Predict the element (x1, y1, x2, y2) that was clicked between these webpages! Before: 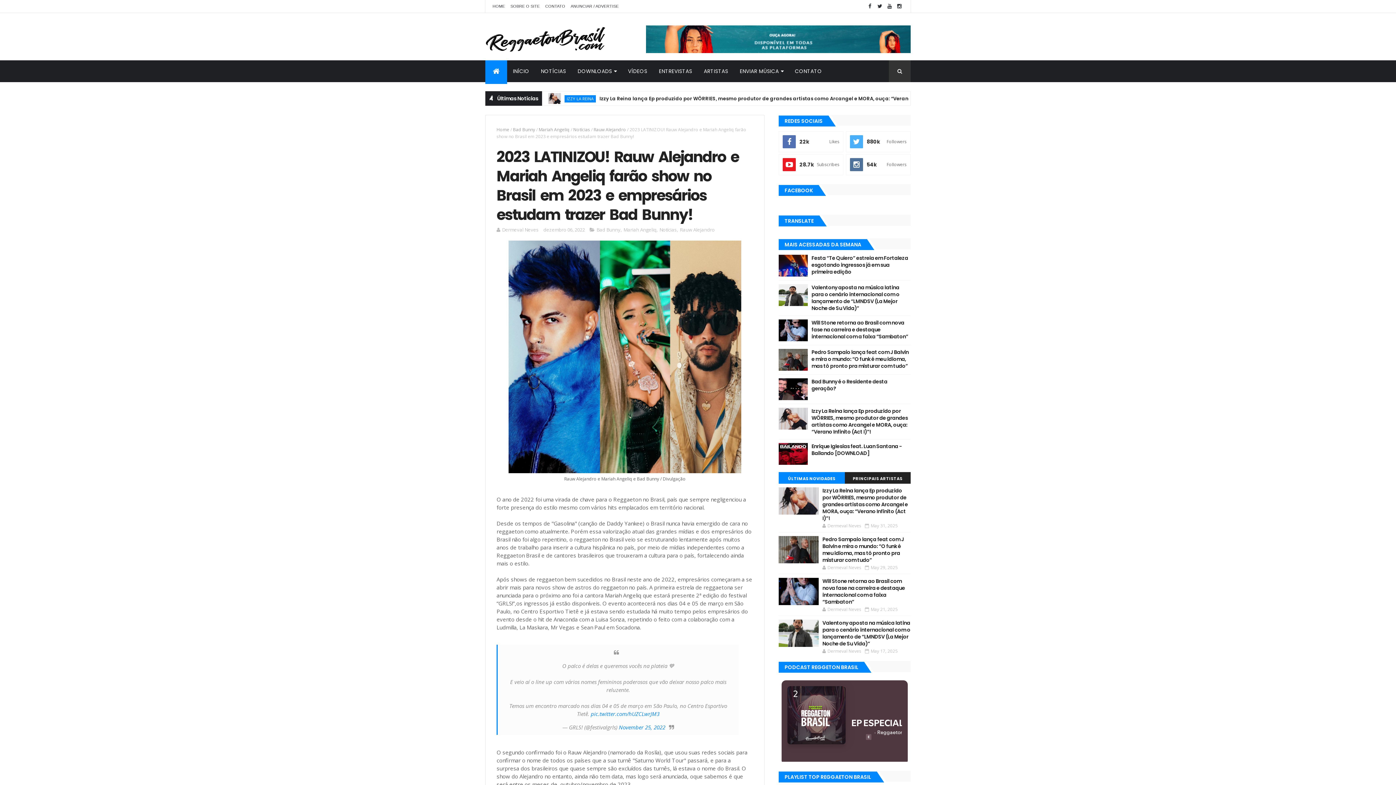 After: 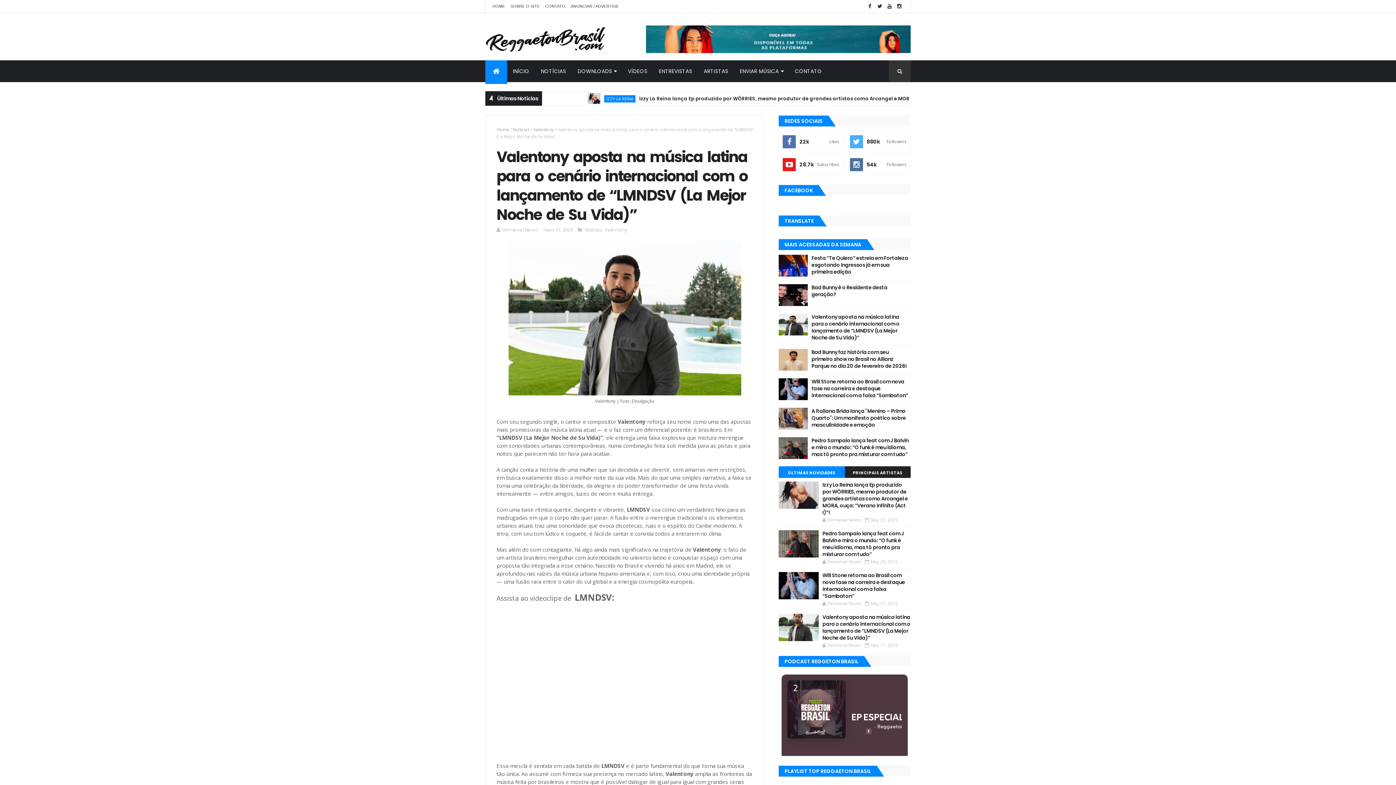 Action: bbox: (779, 620, 819, 647)